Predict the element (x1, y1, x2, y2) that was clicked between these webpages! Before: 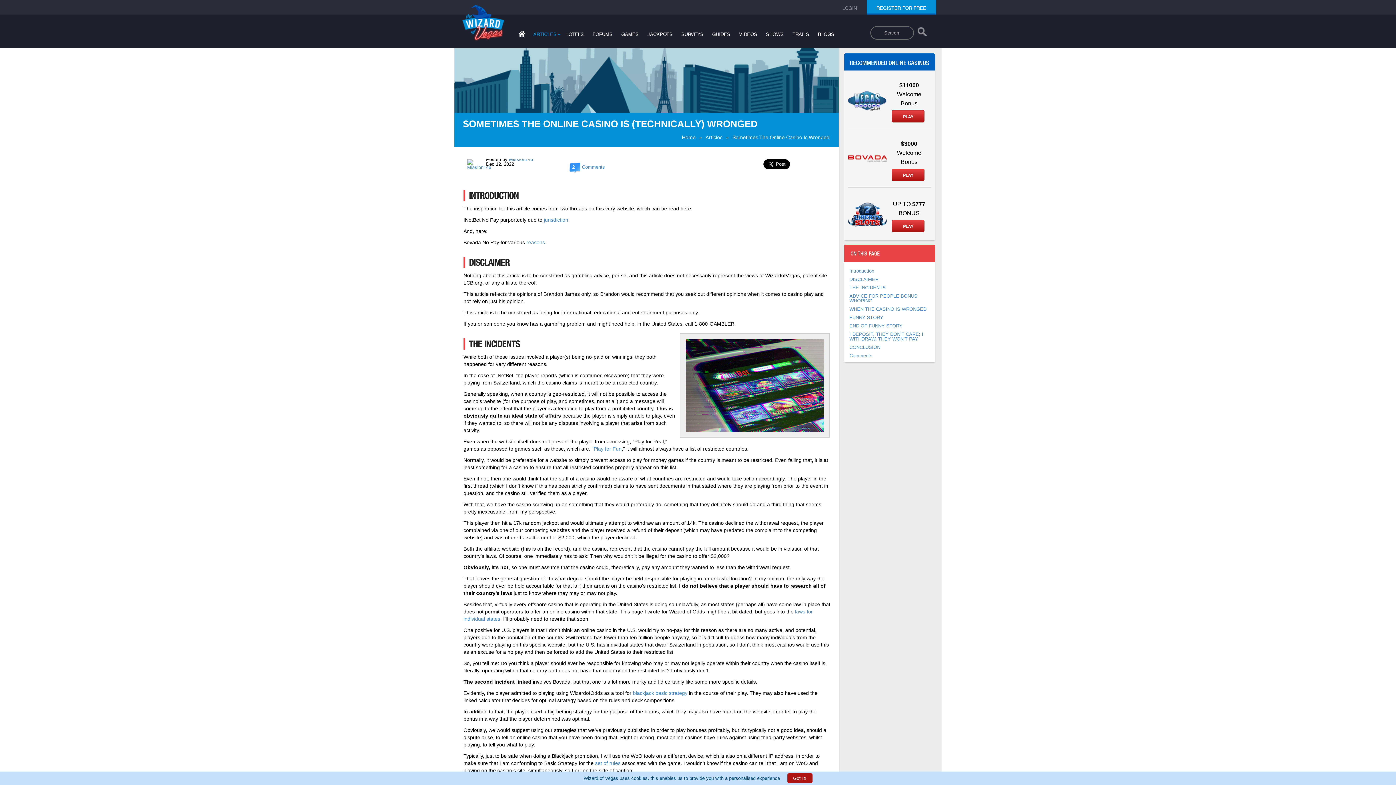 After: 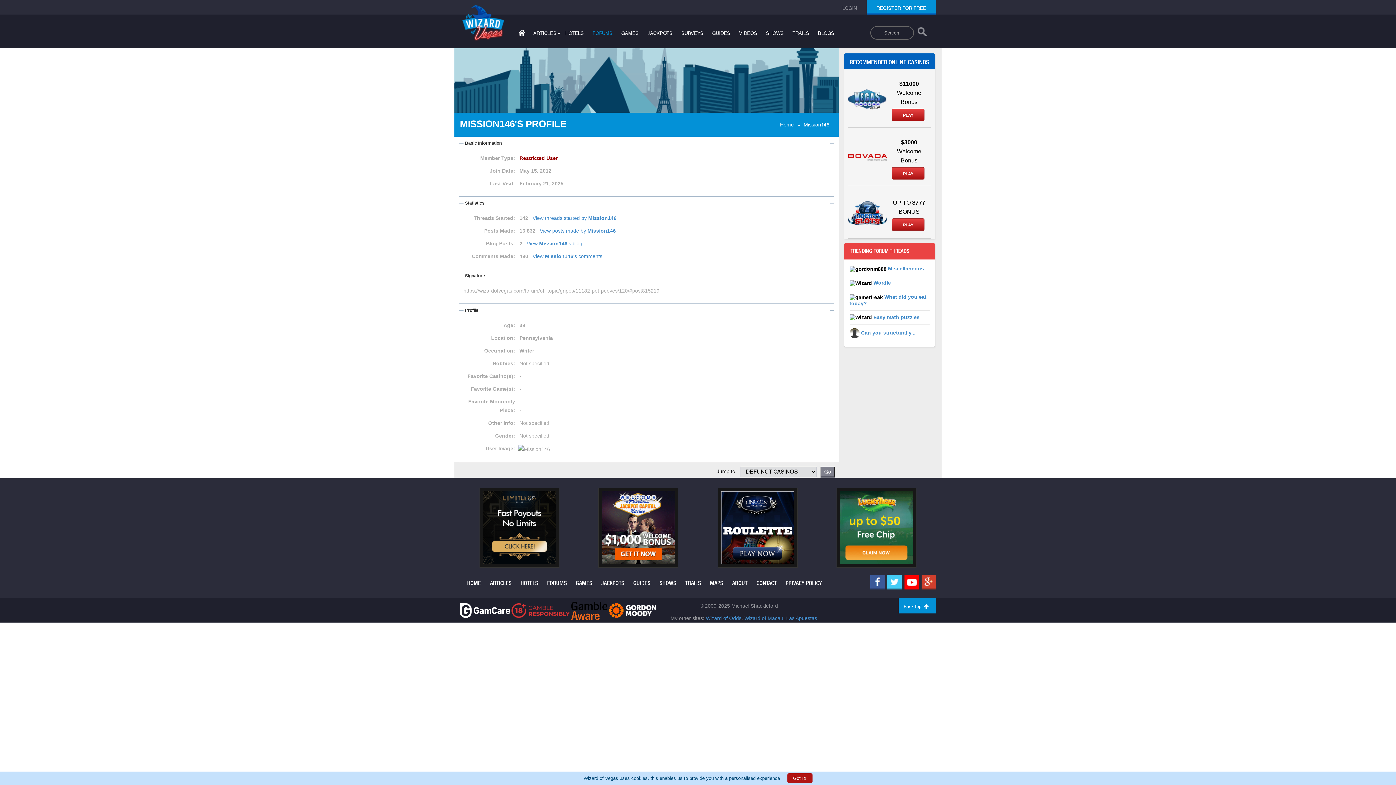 Action: bbox: (467, 161, 484, 167)